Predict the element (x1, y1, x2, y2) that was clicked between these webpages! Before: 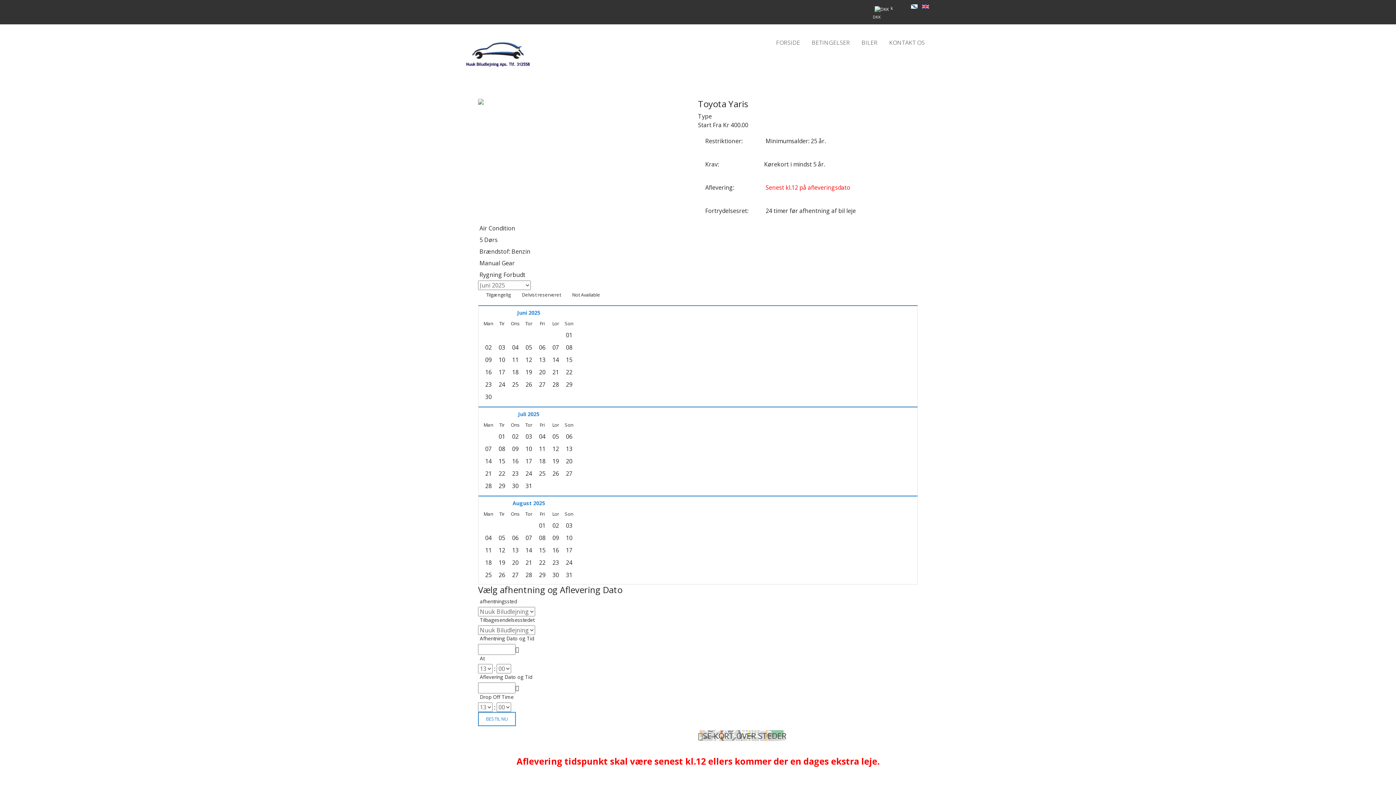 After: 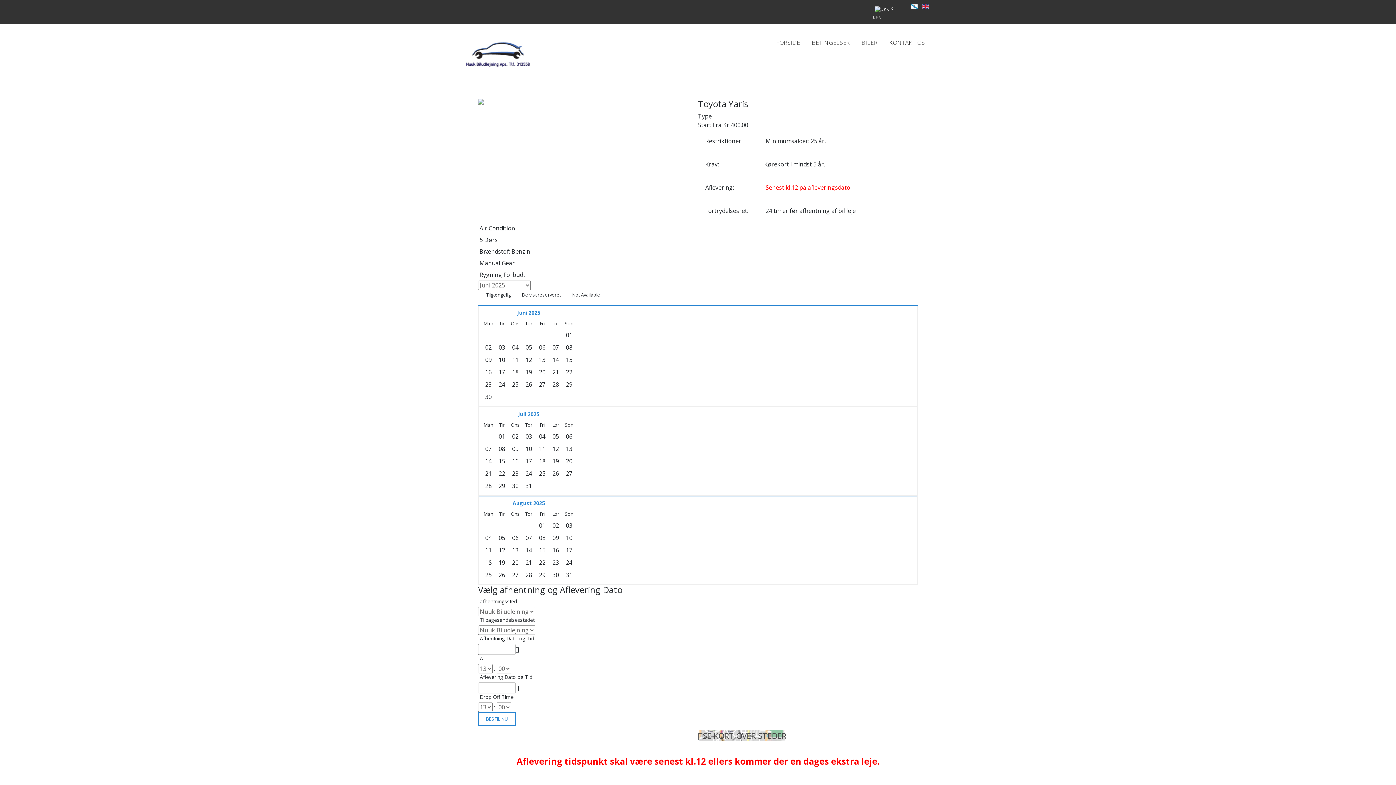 Action: bbox: (698, 730, 786, 741) label: SE KORT OVER STEDER